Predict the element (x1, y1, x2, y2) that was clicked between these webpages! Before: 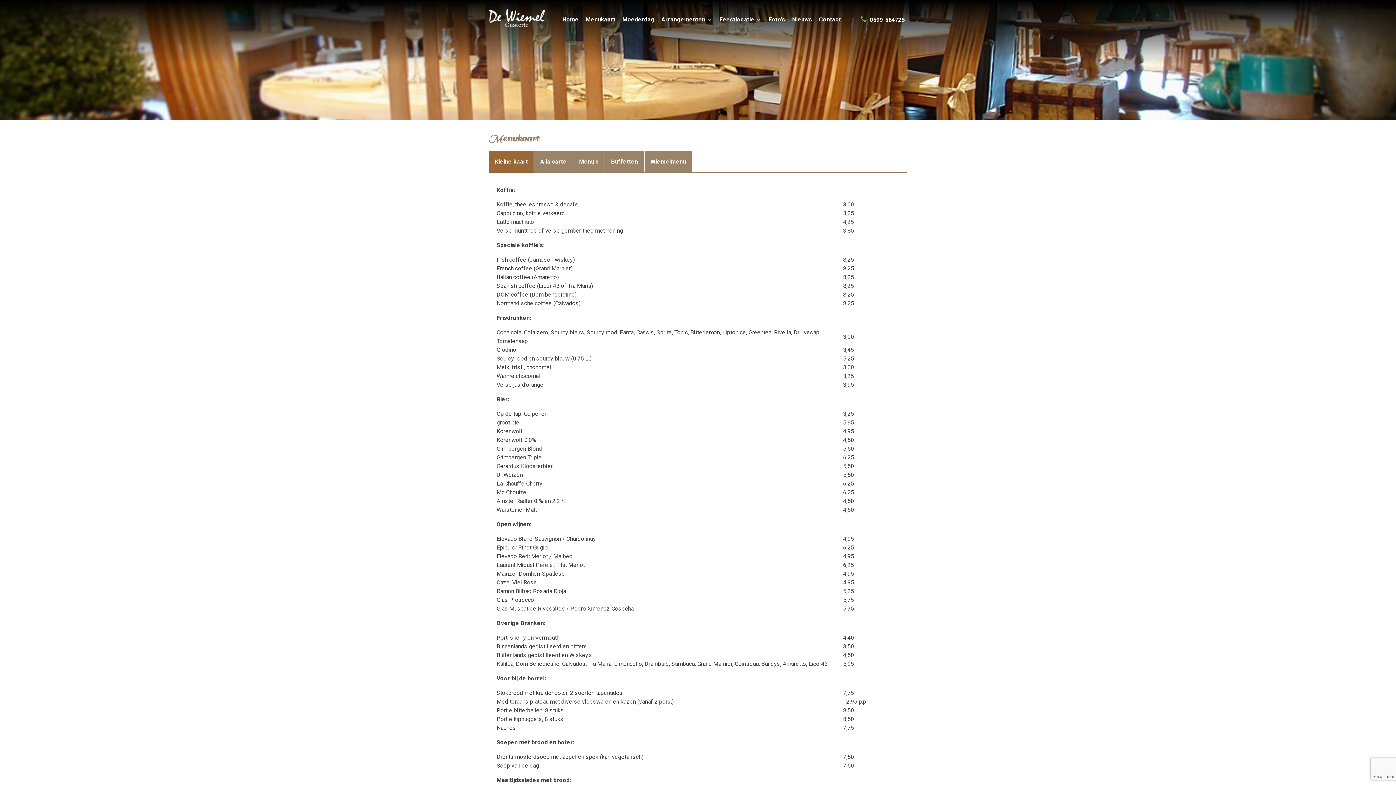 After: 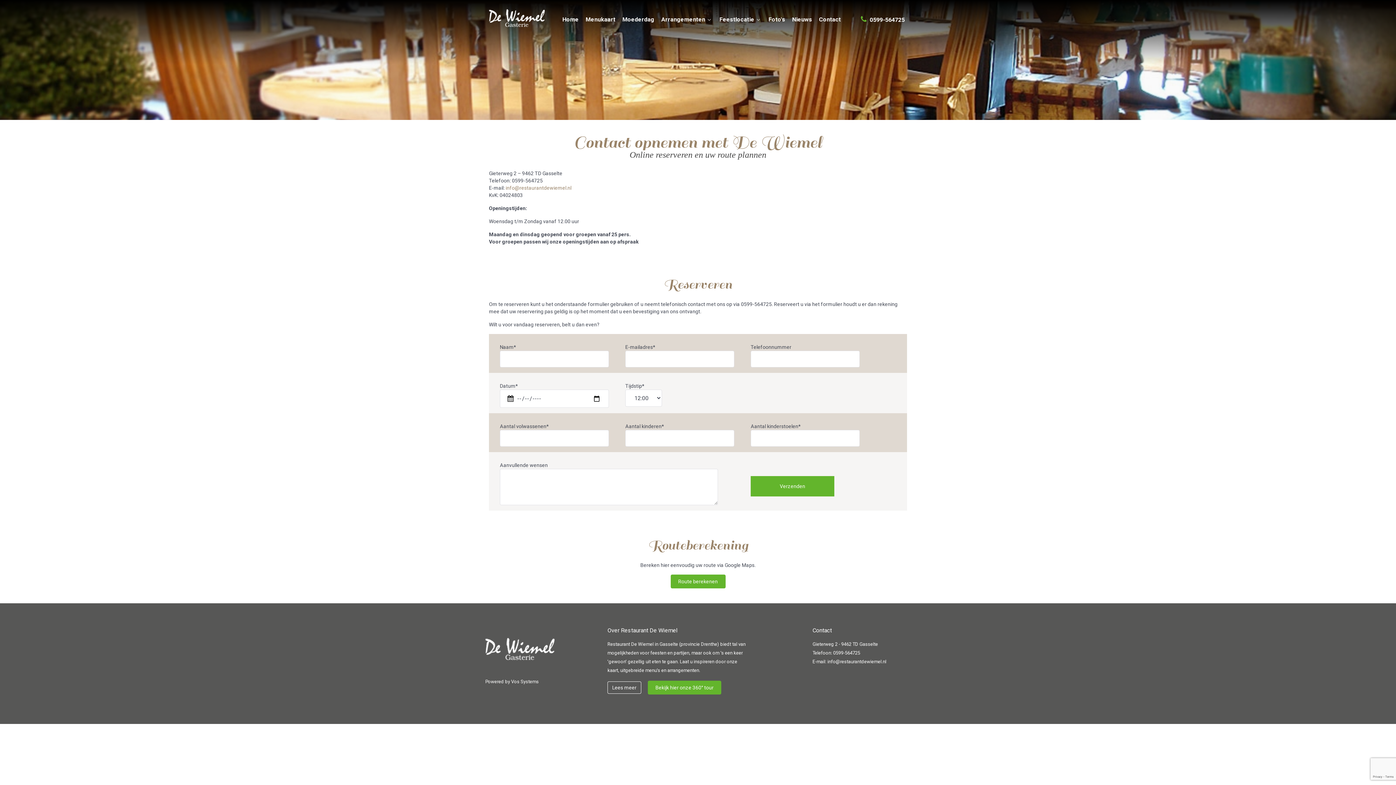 Action: label: Contact bbox: (819, 14, 841, 25)